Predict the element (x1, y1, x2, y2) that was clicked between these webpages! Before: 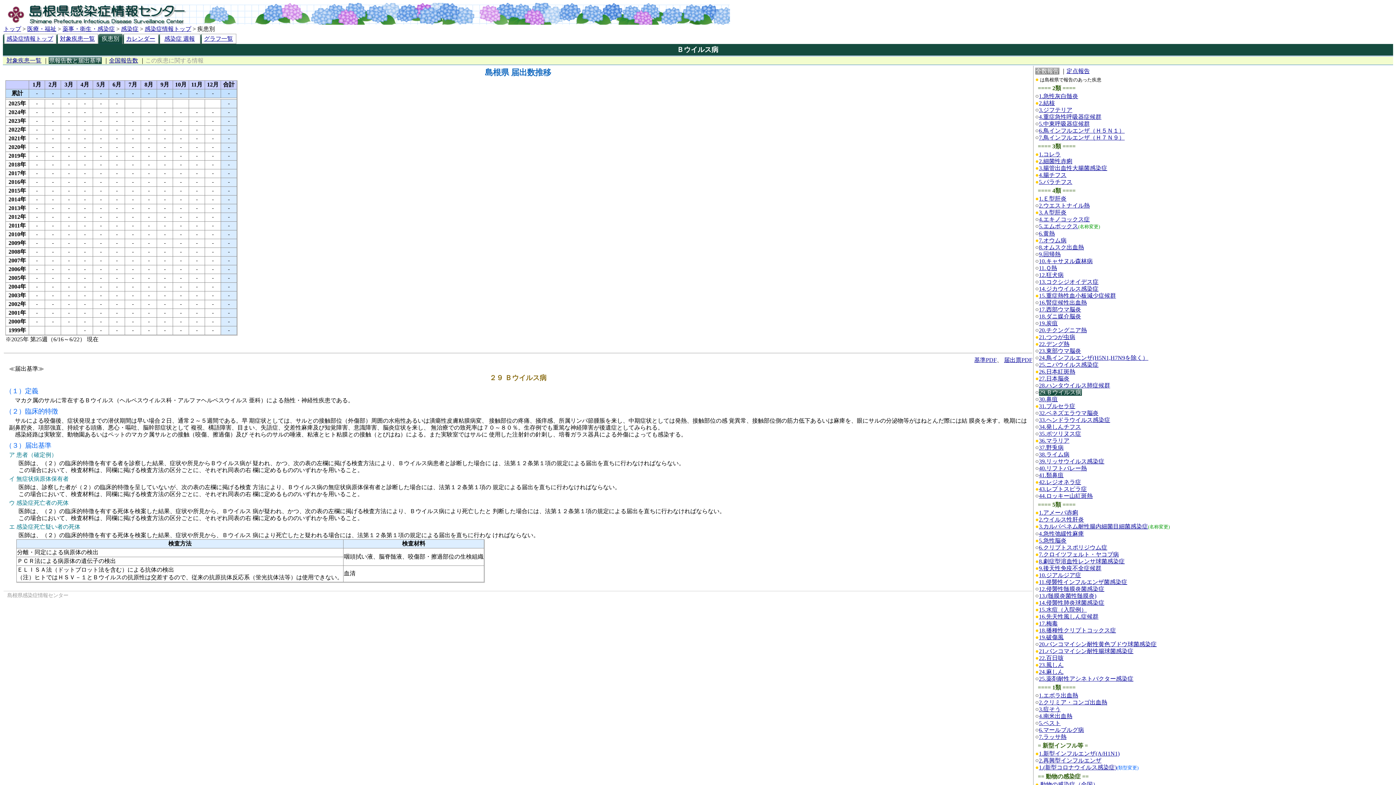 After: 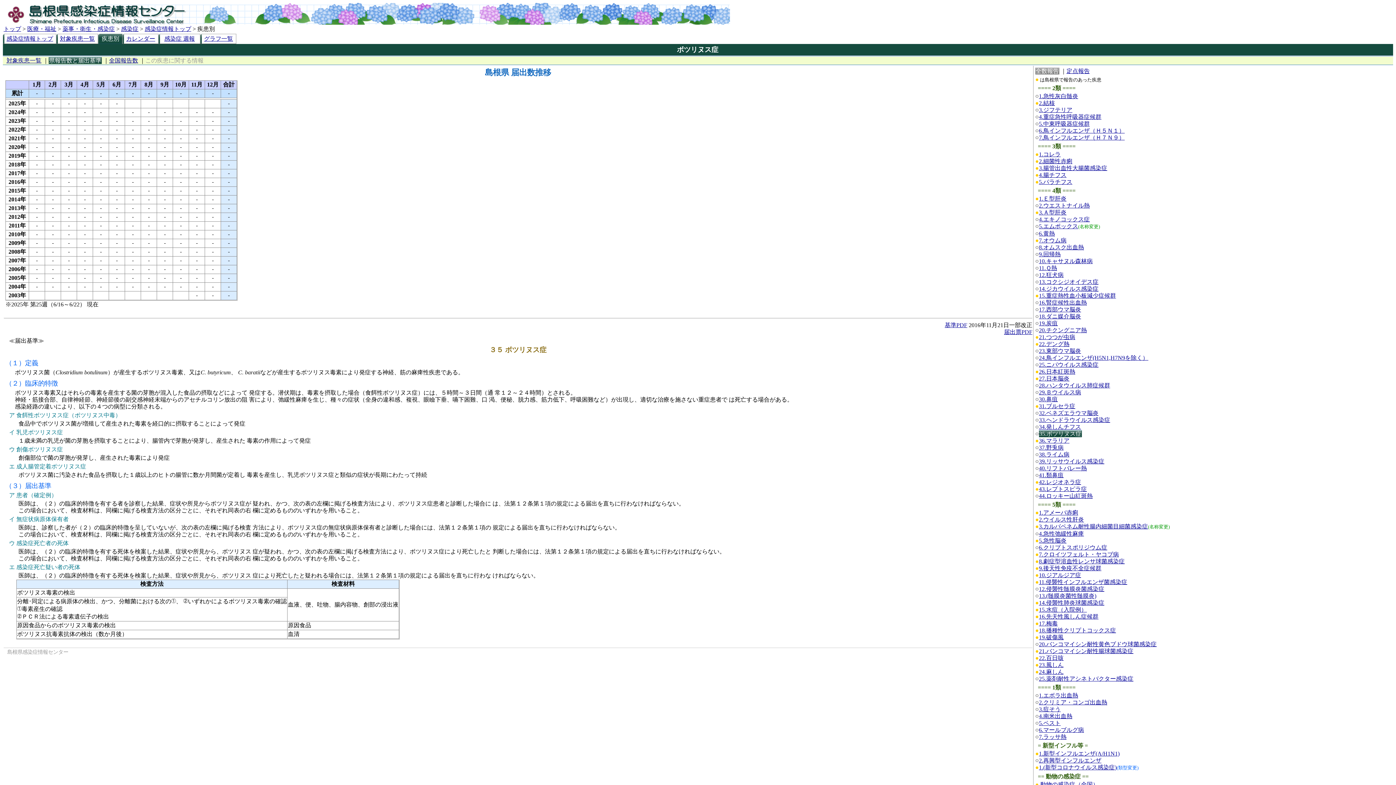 Action: label: 35.ボツリヌス症 bbox: (1039, 430, 1081, 437)